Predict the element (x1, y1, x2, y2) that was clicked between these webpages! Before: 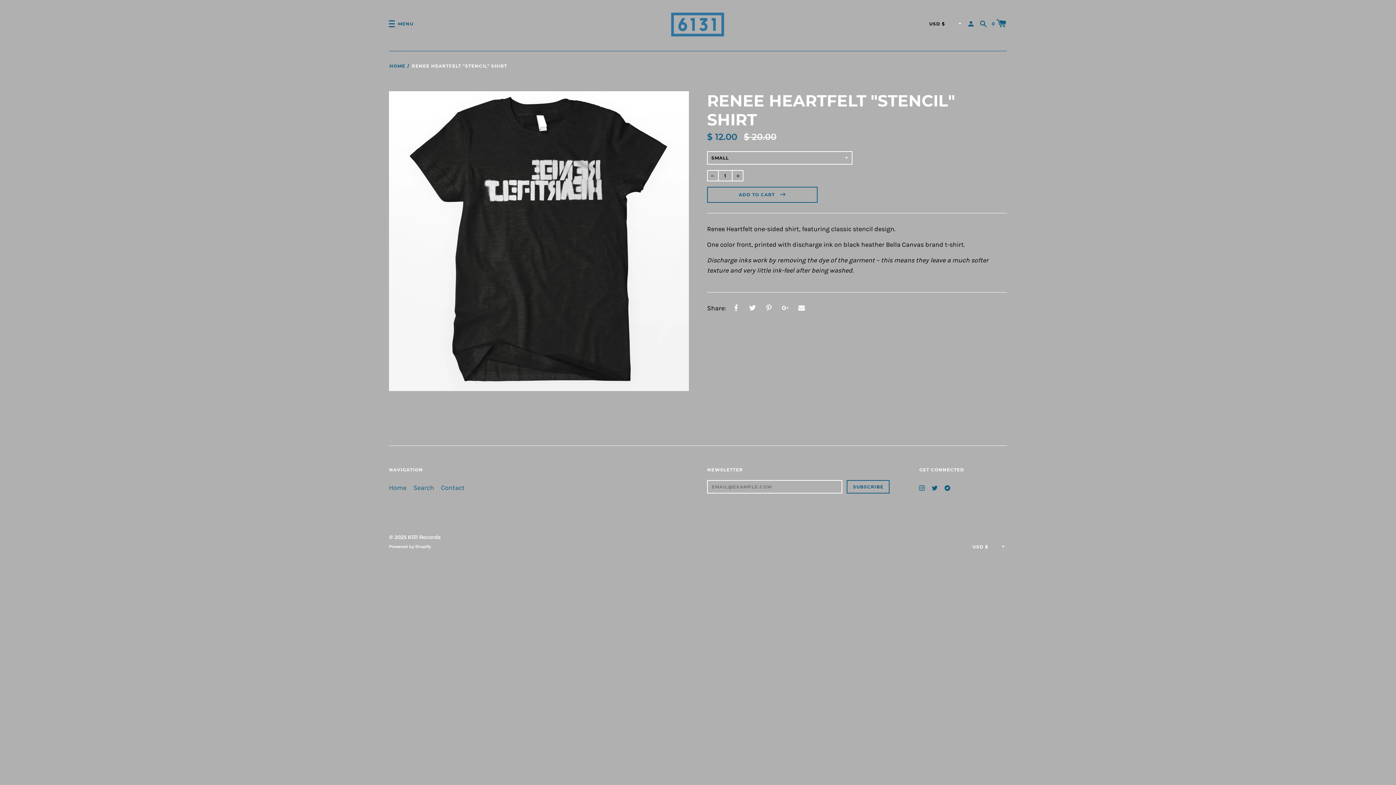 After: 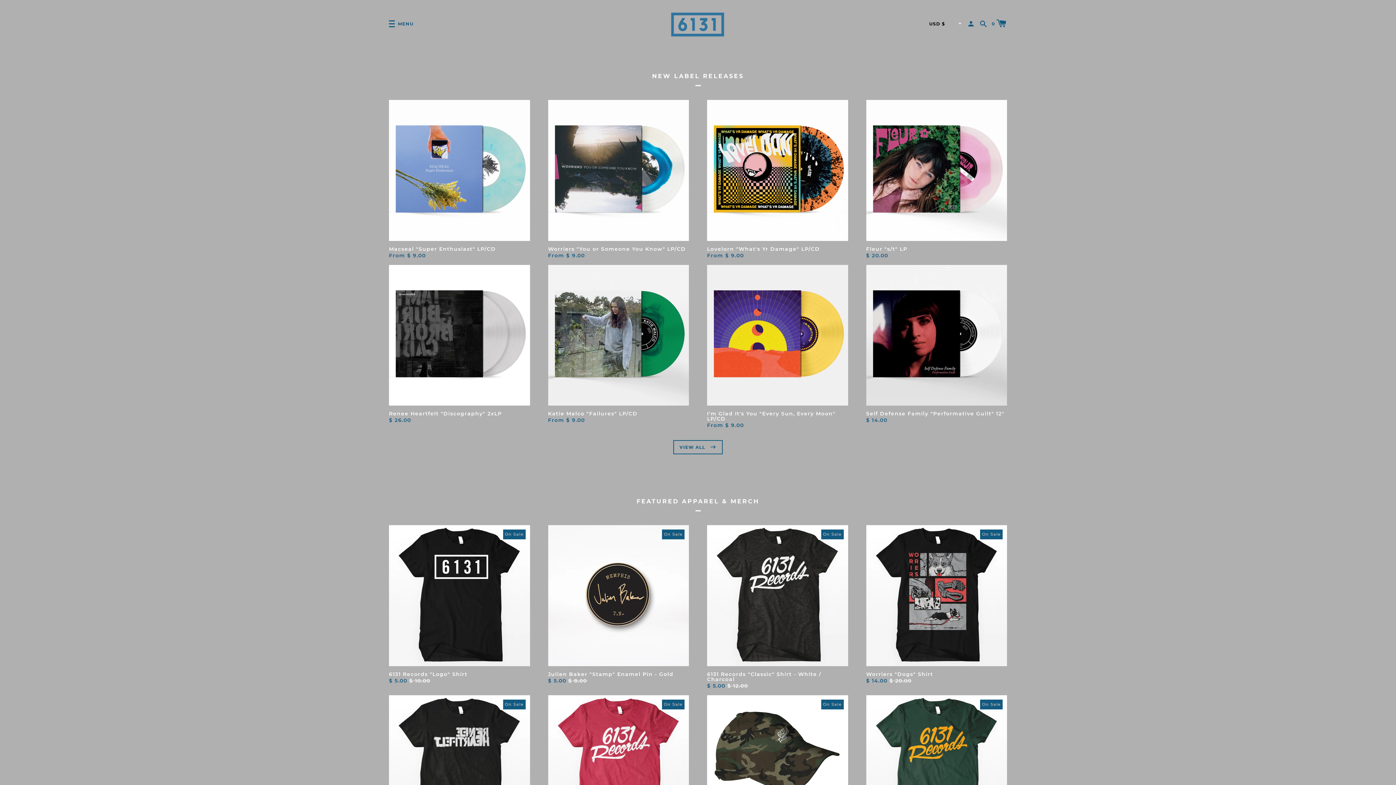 Action: label: Home bbox: (389, 483, 406, 493)